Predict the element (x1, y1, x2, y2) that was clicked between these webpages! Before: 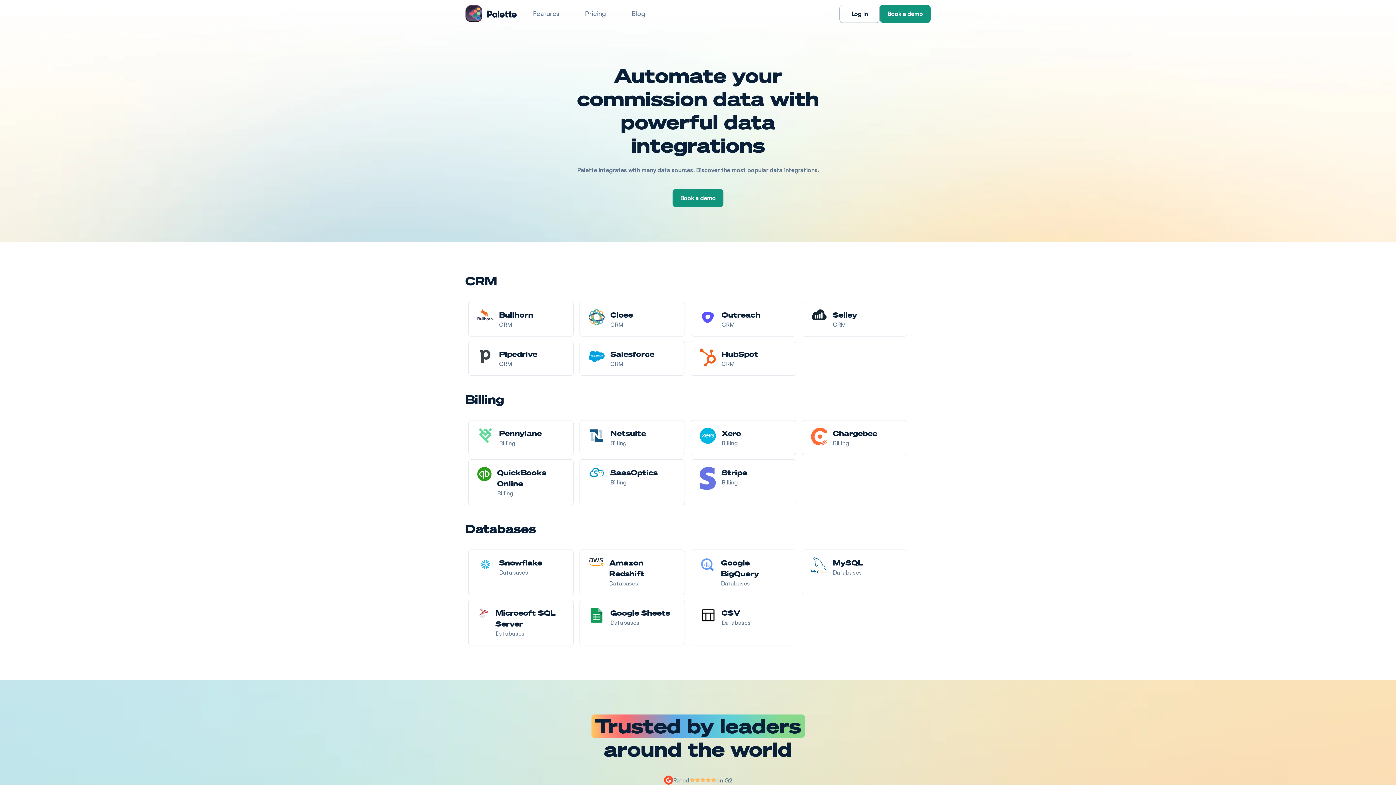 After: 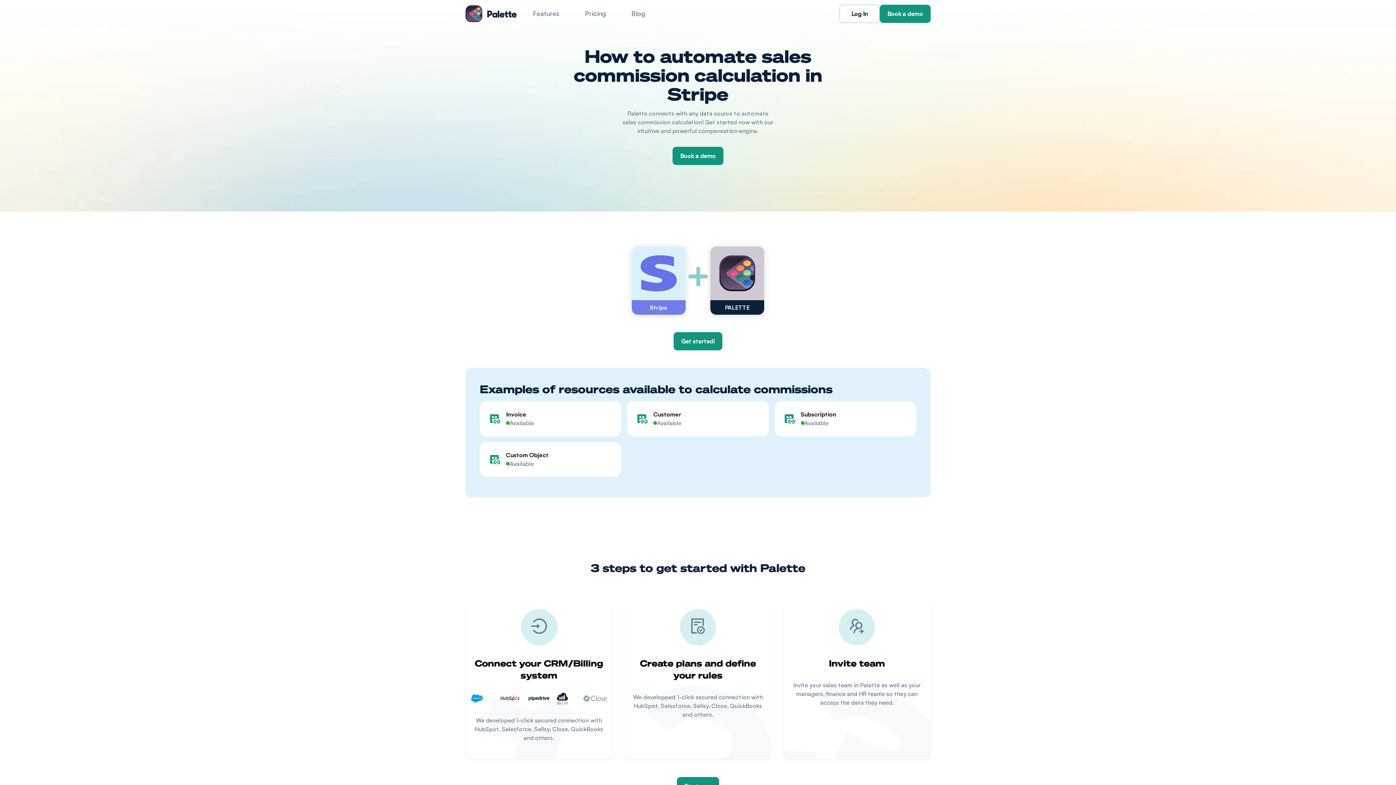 Action: bbox: (700, 467, 747, 490) label: Stripe

Billing